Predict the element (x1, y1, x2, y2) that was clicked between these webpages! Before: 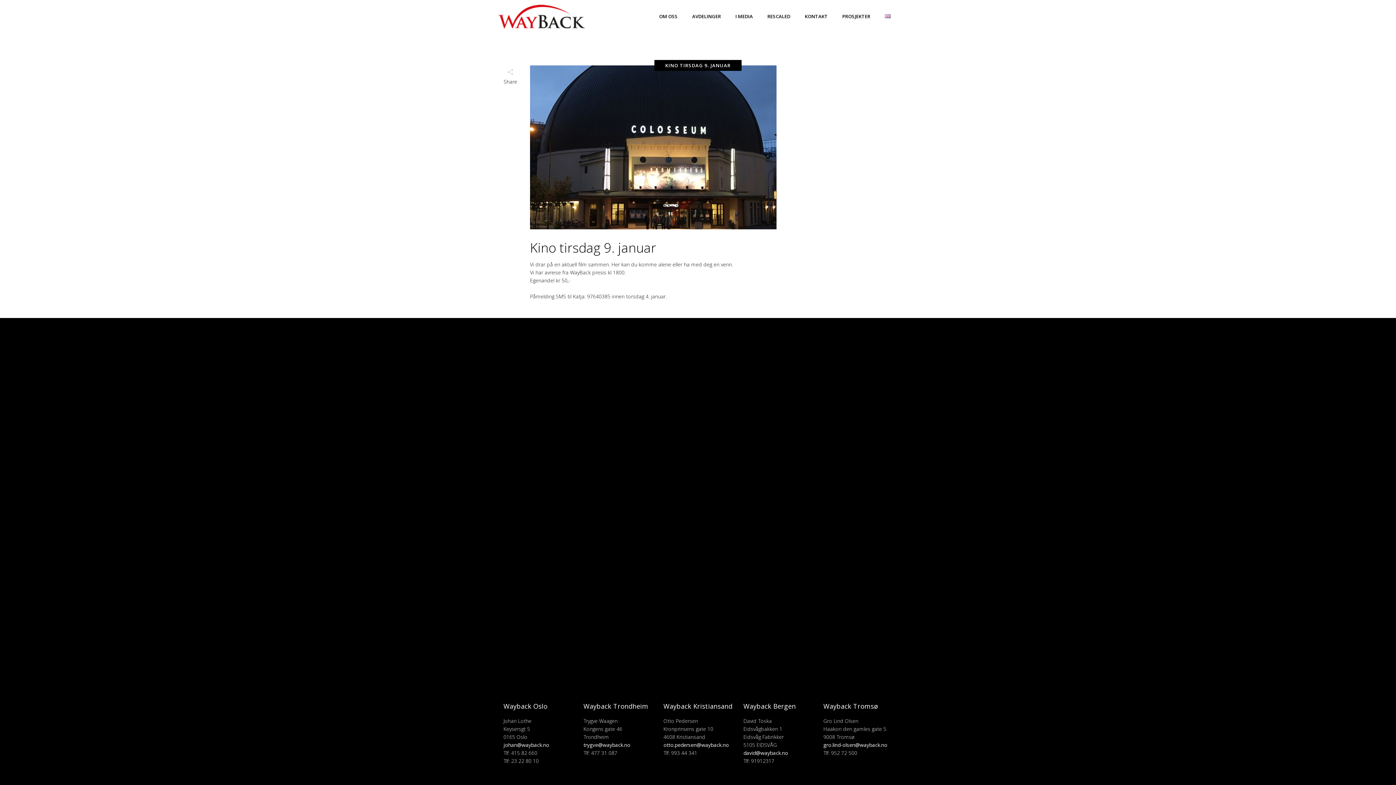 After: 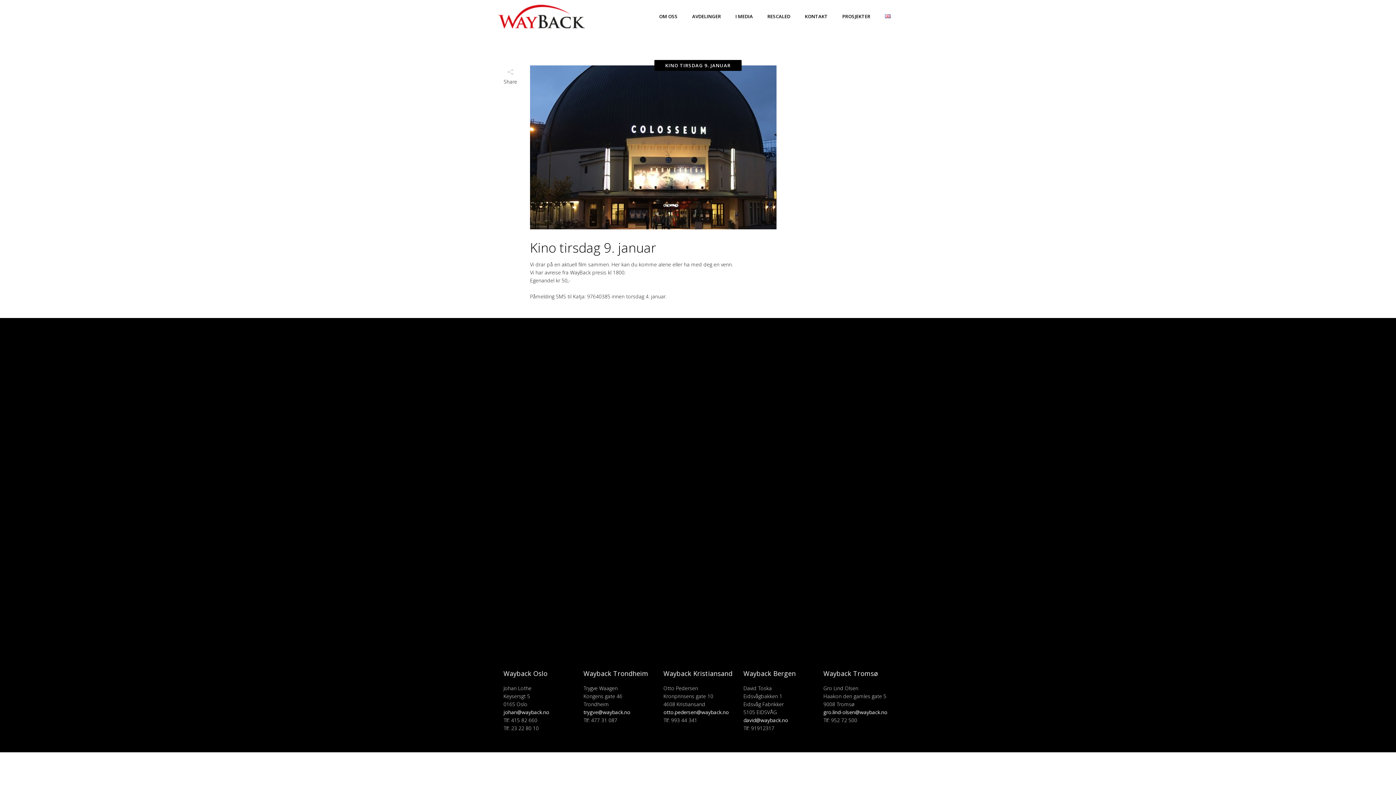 Action: bbox: (530, 65, 898, 231)